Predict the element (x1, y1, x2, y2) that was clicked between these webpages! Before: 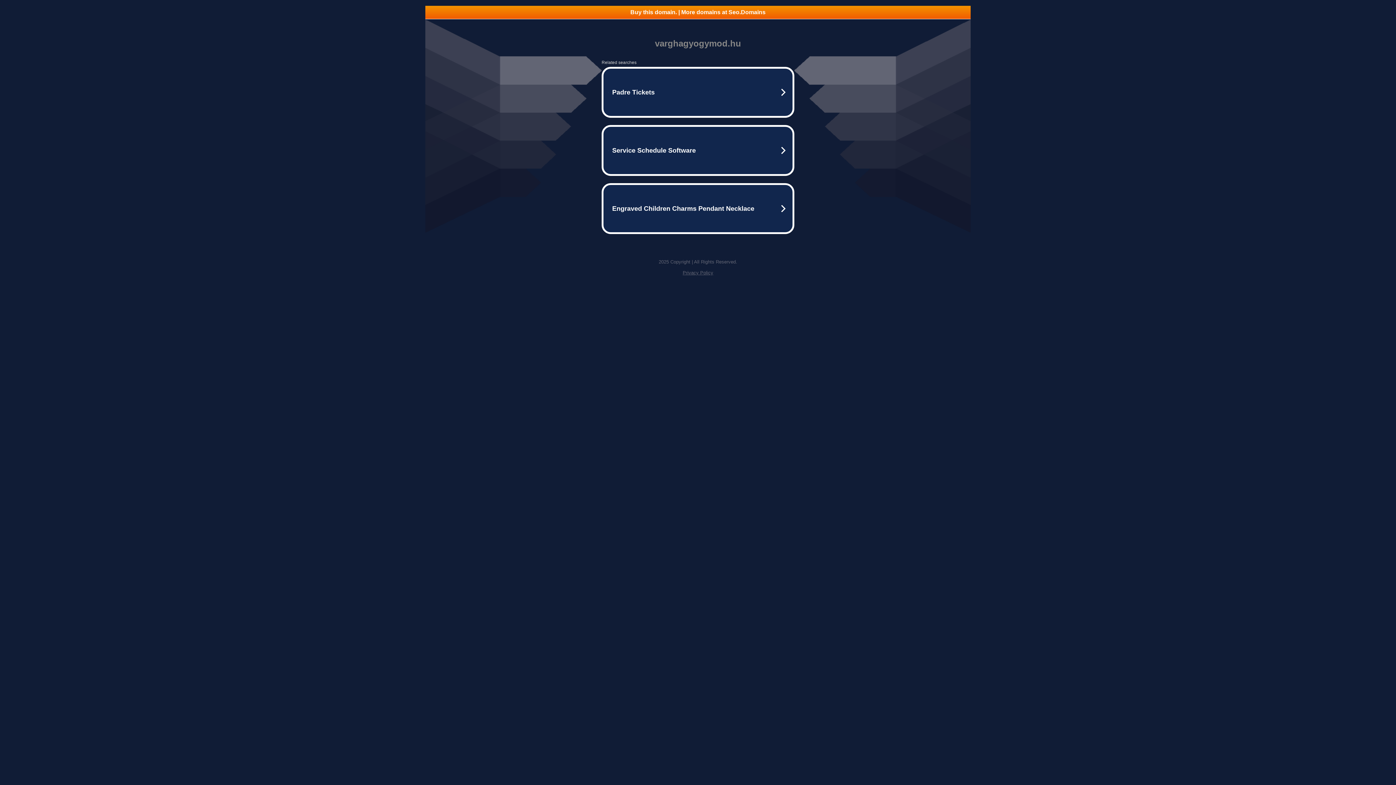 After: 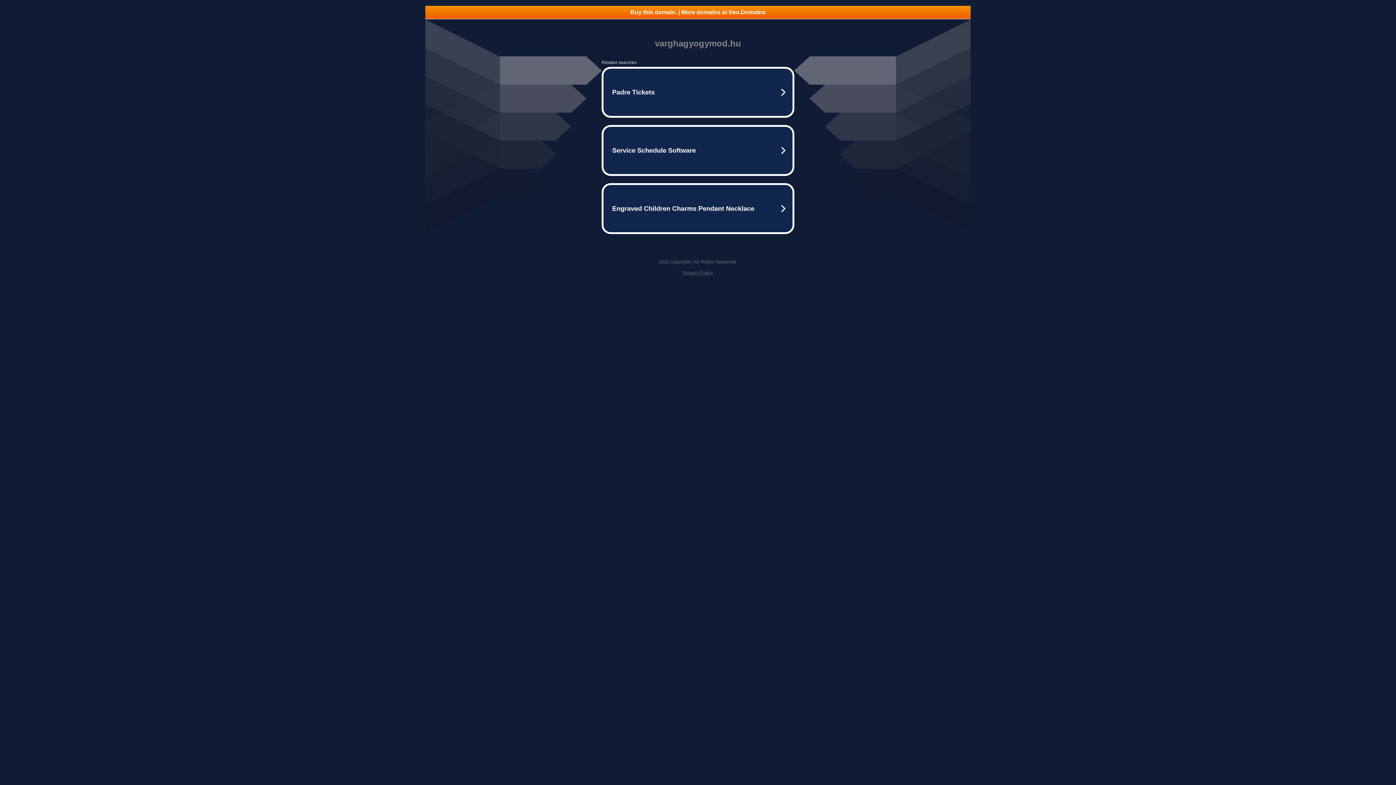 Action: bbox: (425, 5, 970, 18) label: Buy this domain. | More domains at Seo.Domains